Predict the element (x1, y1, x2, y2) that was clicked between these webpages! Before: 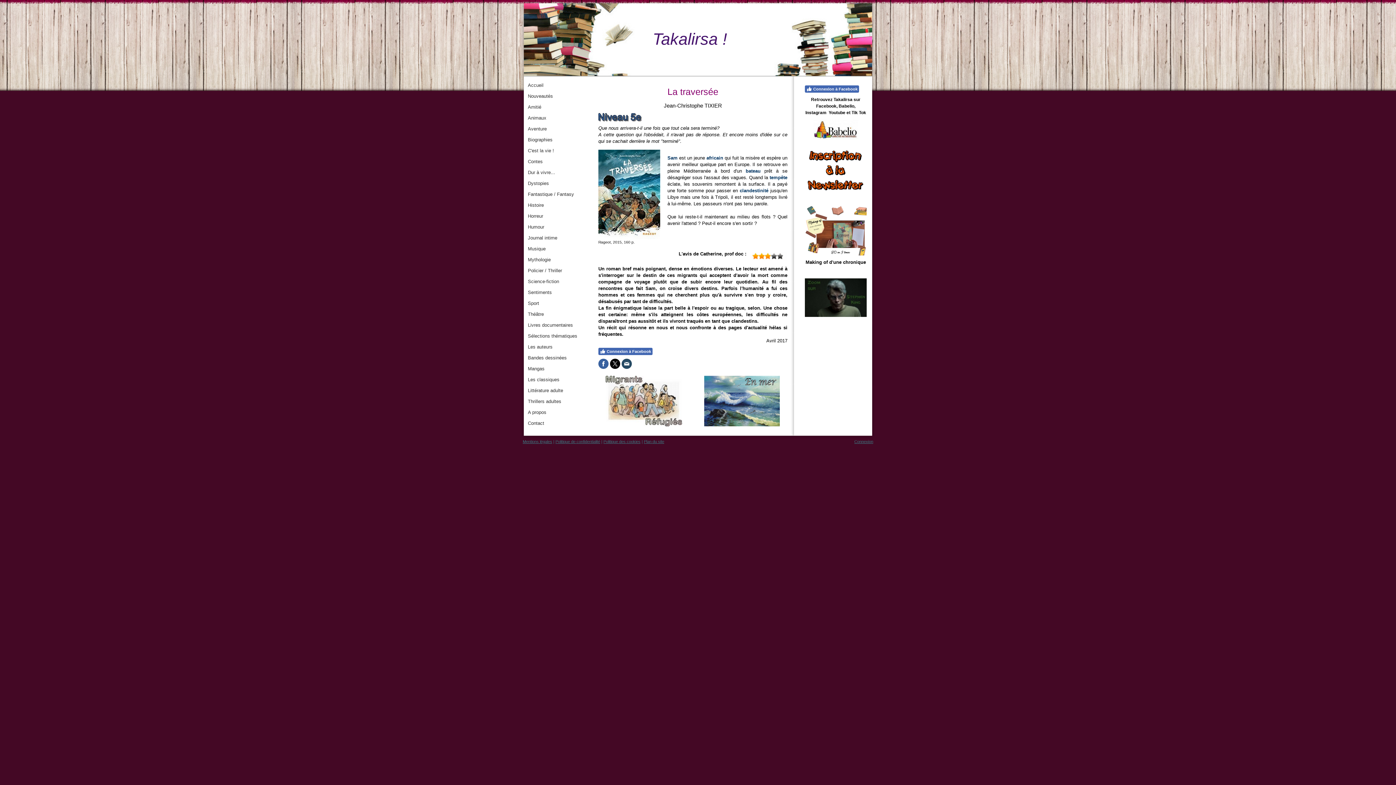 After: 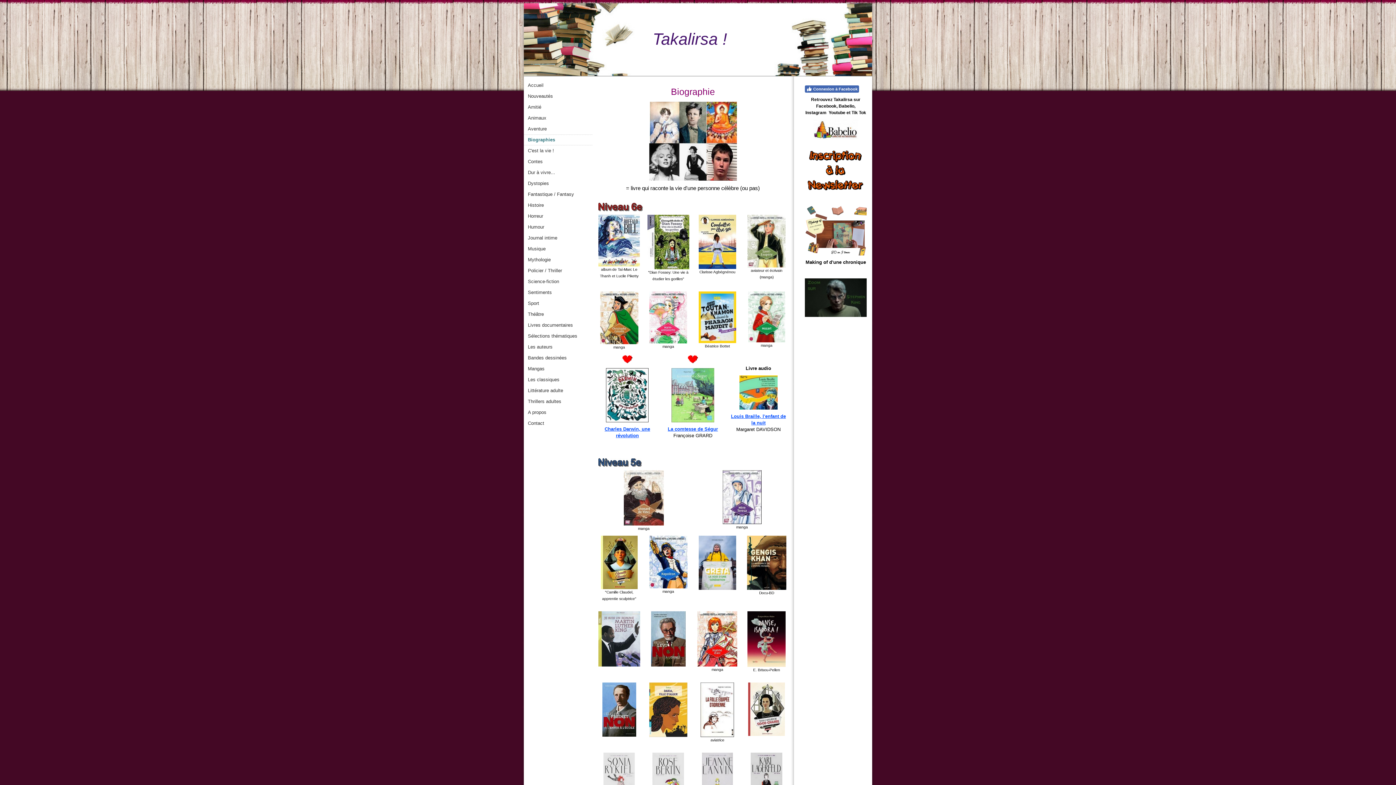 Action: bbox: (524, 134, 593, 145) label: Biographies